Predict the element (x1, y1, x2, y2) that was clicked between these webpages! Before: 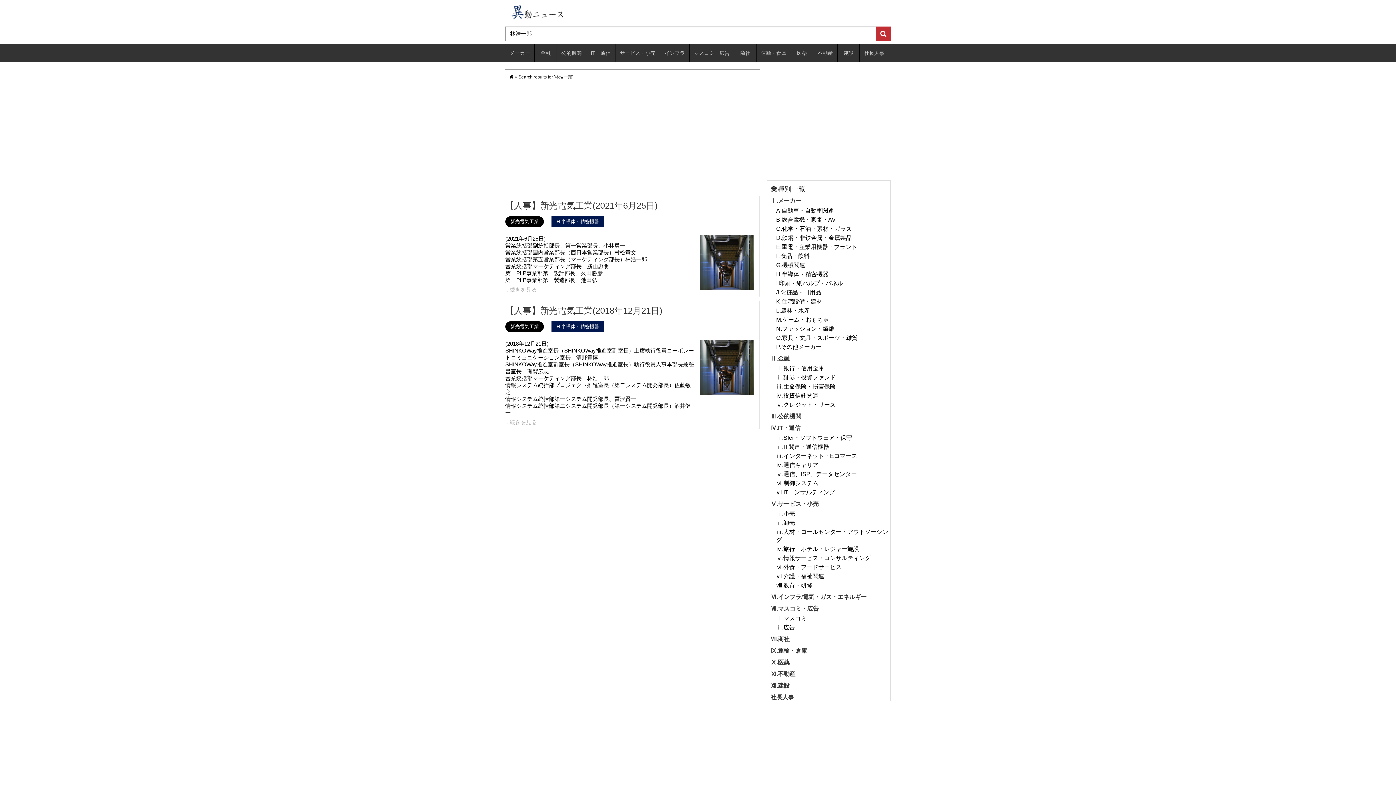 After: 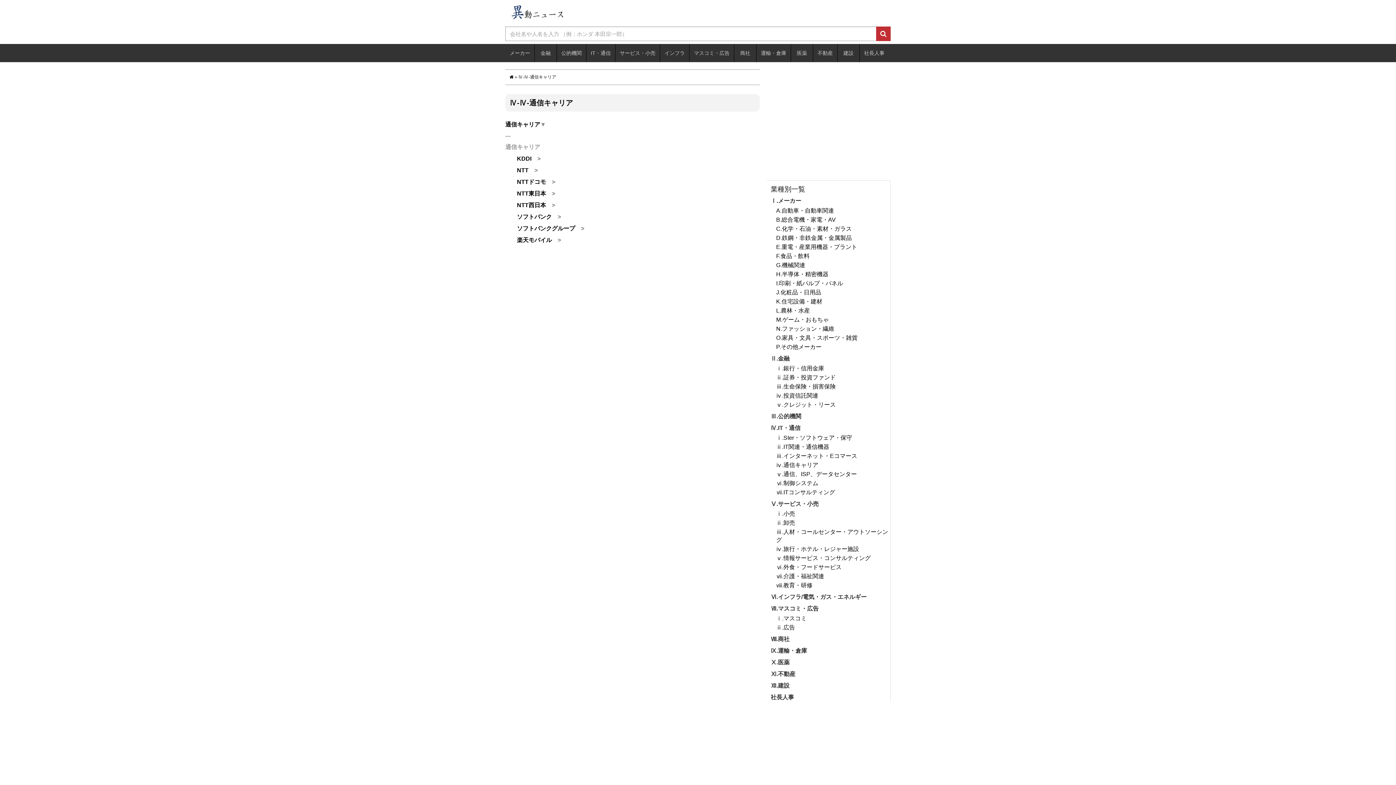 Action: bbox: (776, 461, 890, 469) label: ⅳ.通信キャリア